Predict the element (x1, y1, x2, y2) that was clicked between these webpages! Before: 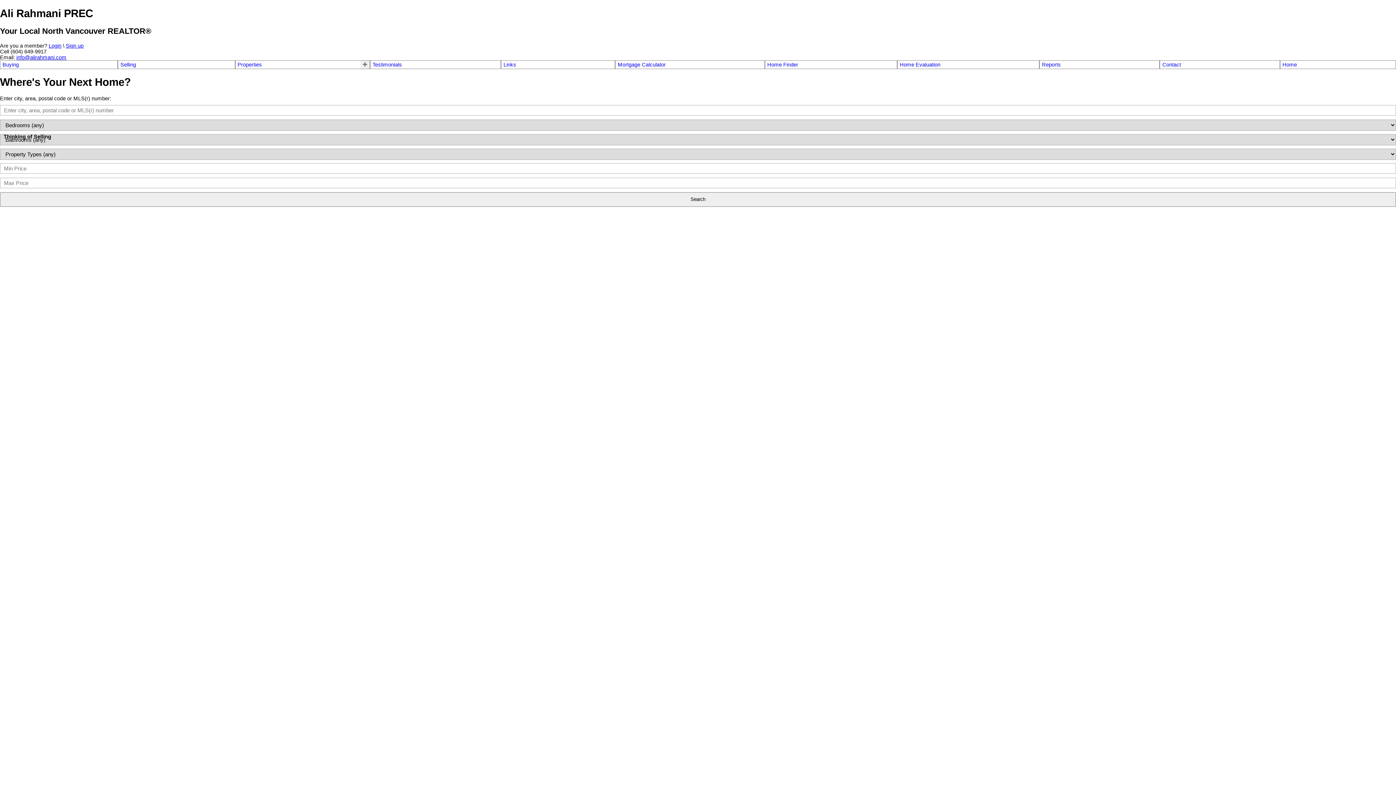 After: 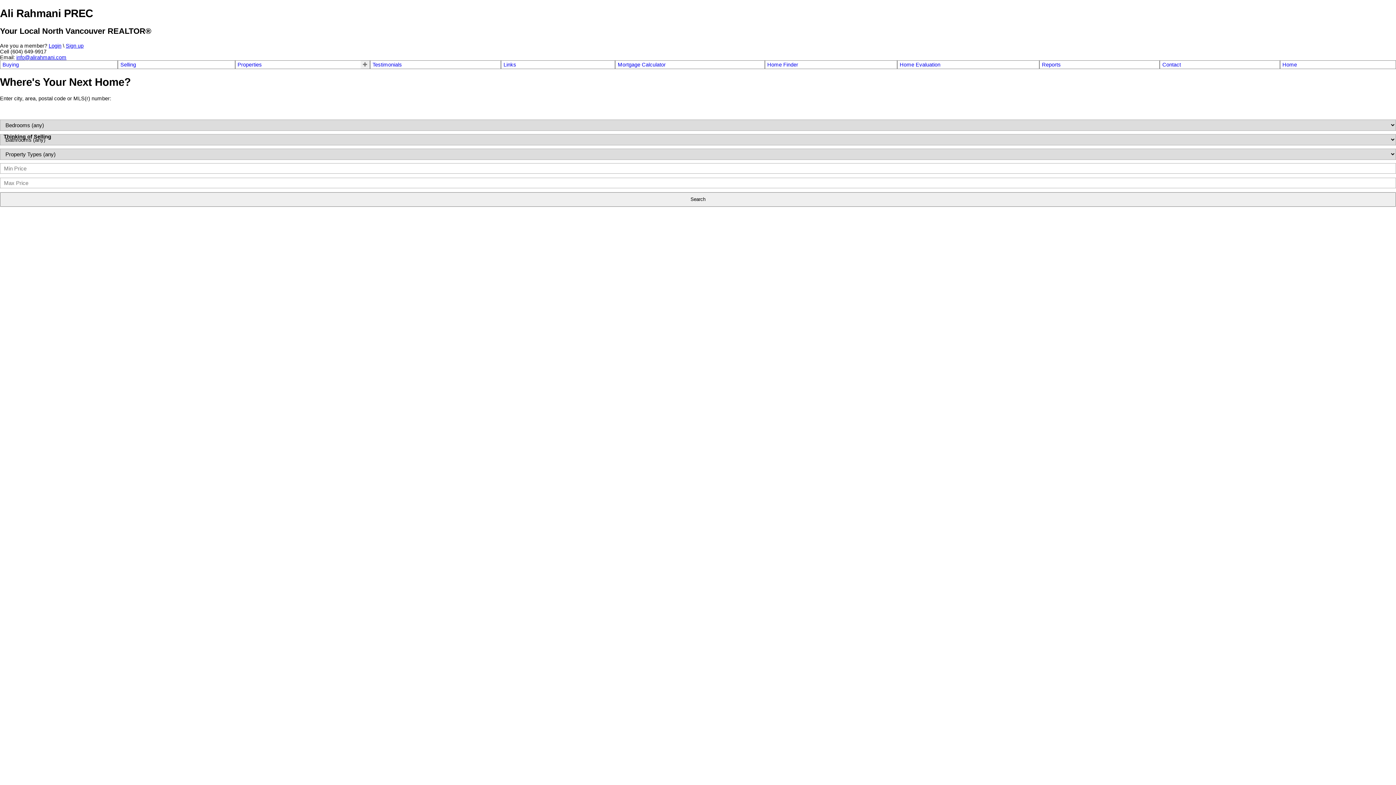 Action: bbox: (899, 61, 1037, 67) label: Home Evaluation